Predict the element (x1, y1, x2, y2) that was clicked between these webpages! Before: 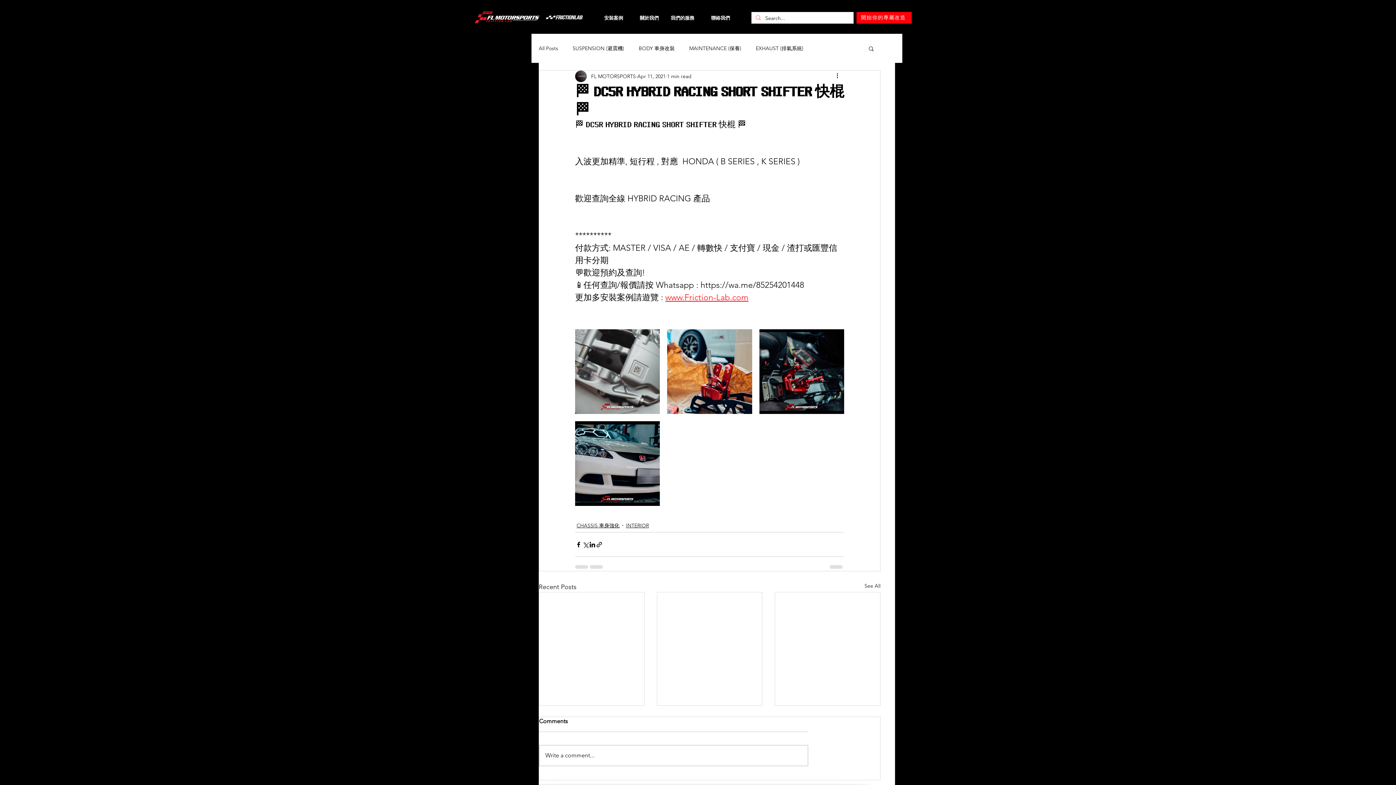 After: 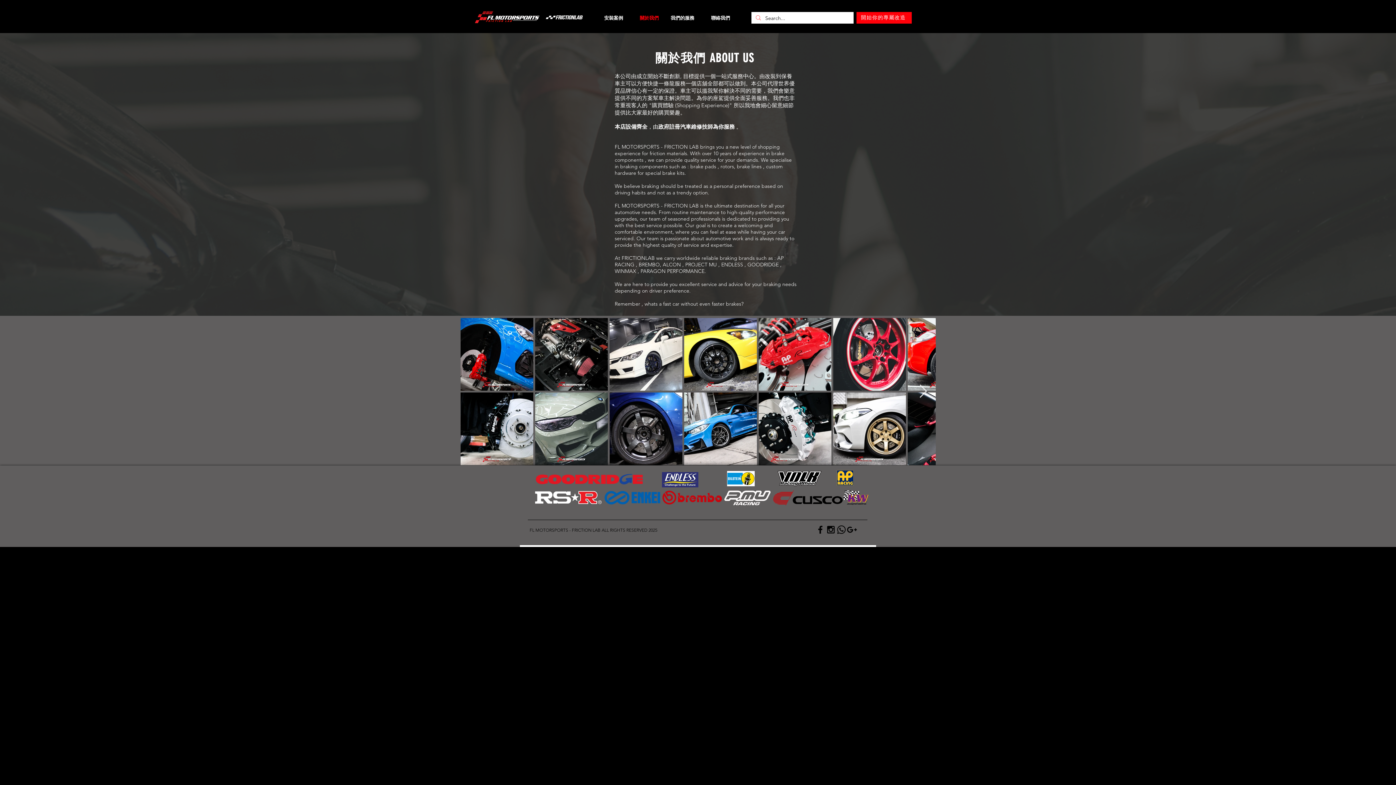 Action: label: 關於我們 bbox: (628, 12, 664, 24)